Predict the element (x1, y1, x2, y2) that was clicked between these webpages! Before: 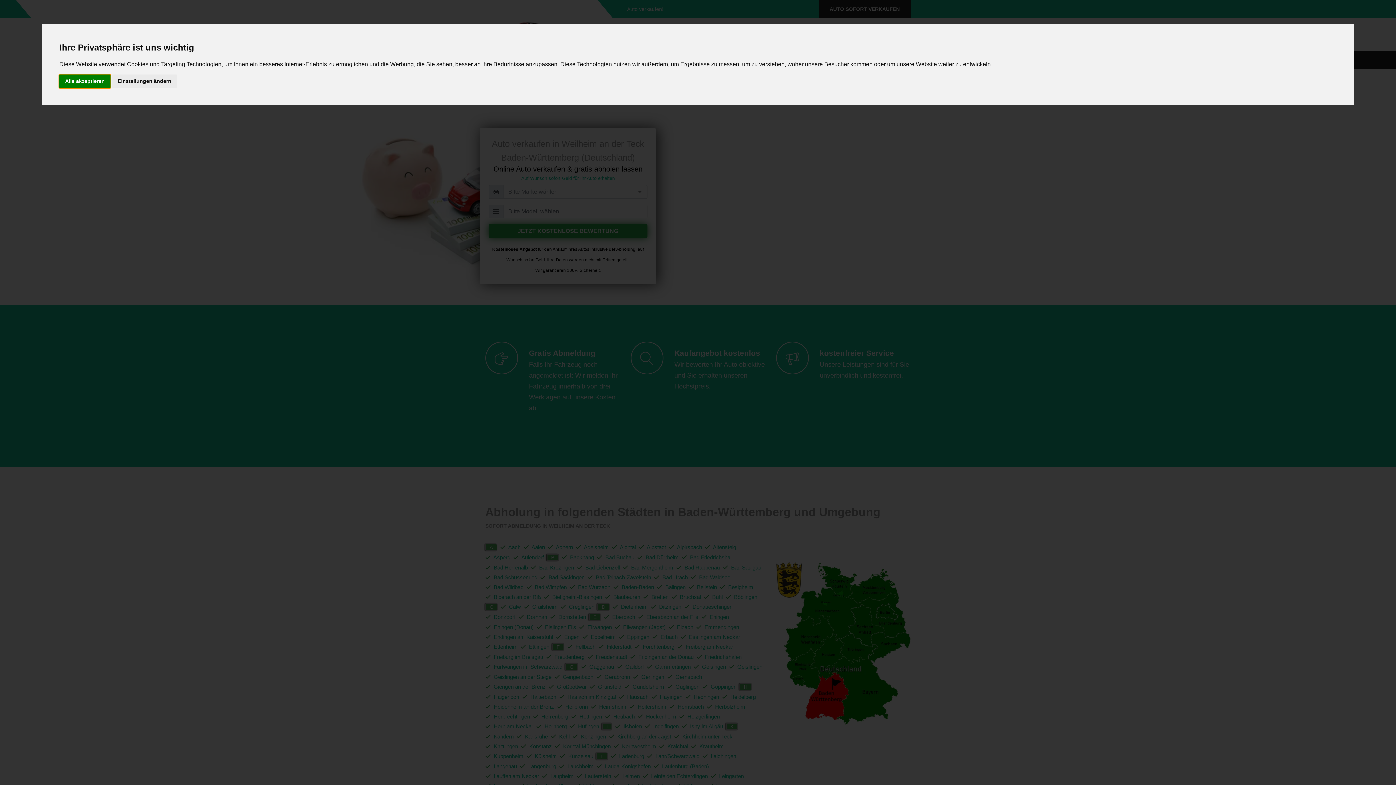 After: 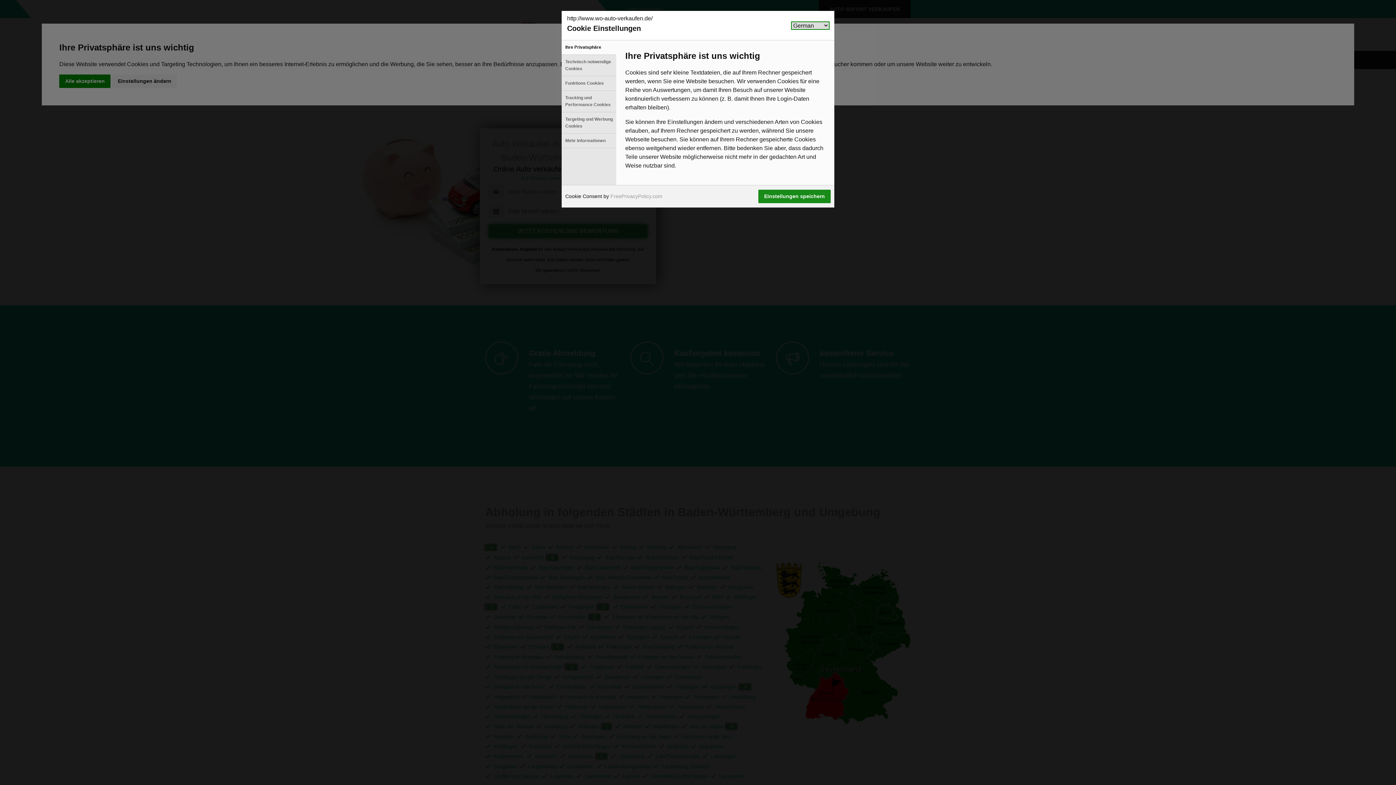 Action: label: Einstellungen ändern bbox: (112, 74, 177, 87)